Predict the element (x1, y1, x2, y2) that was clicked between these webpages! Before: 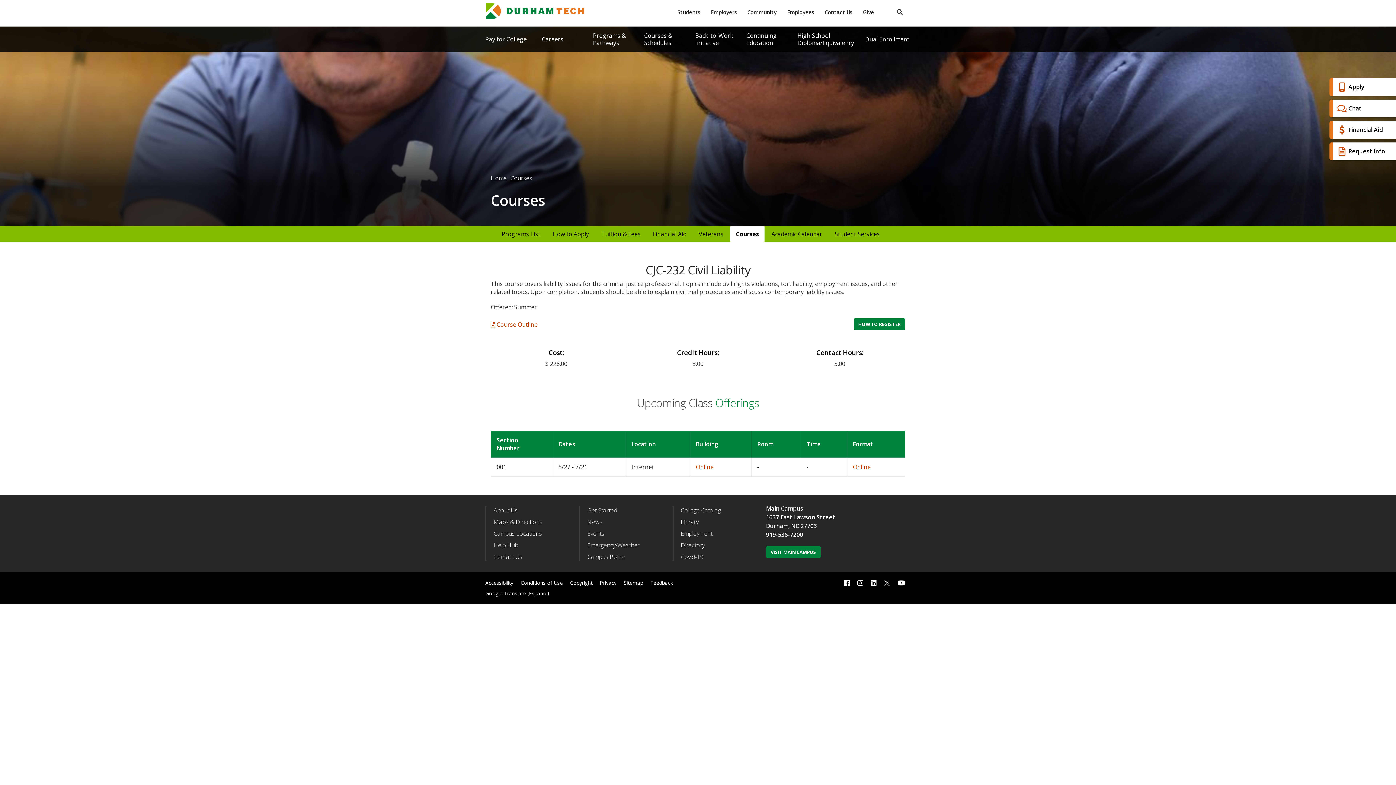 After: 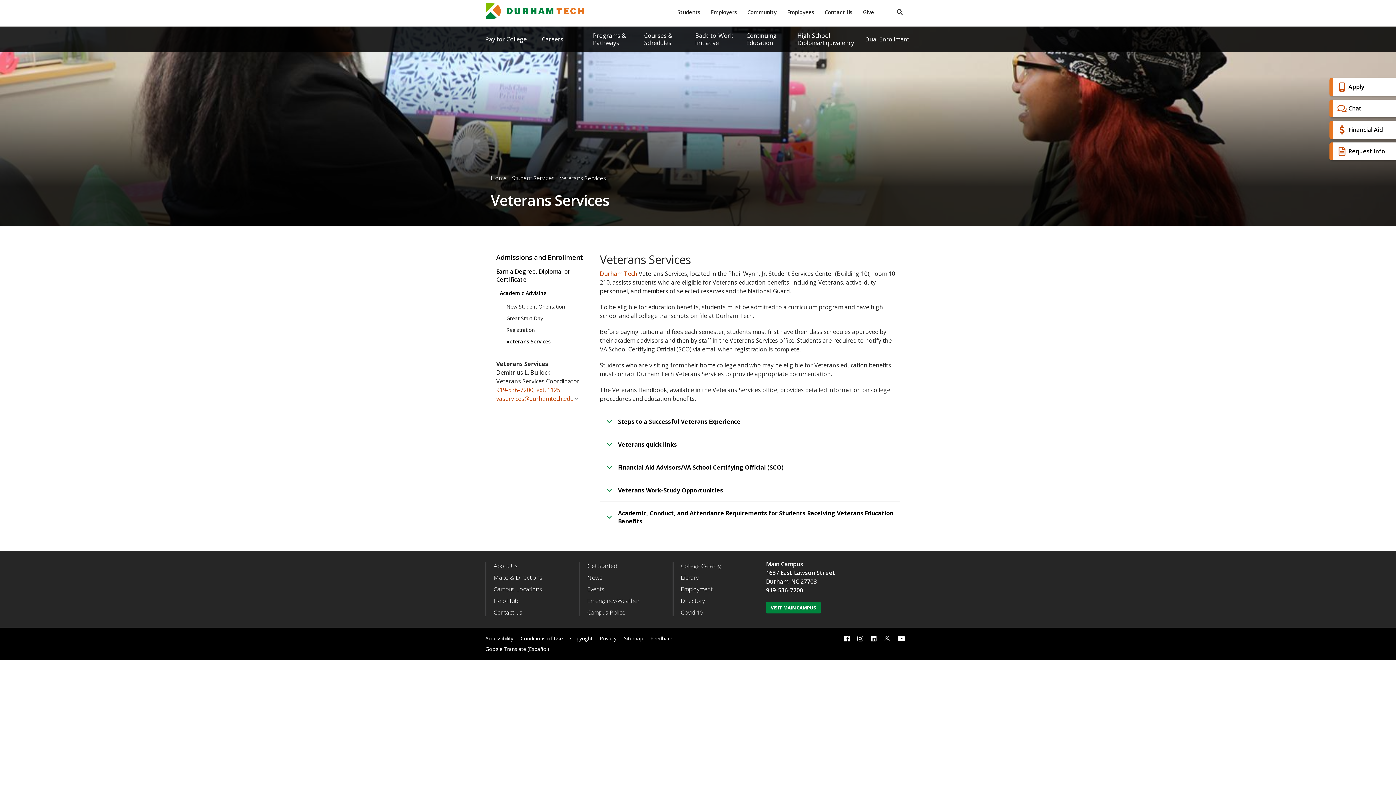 Action: label: Veterans bbox: (693, 226, 729, 241)